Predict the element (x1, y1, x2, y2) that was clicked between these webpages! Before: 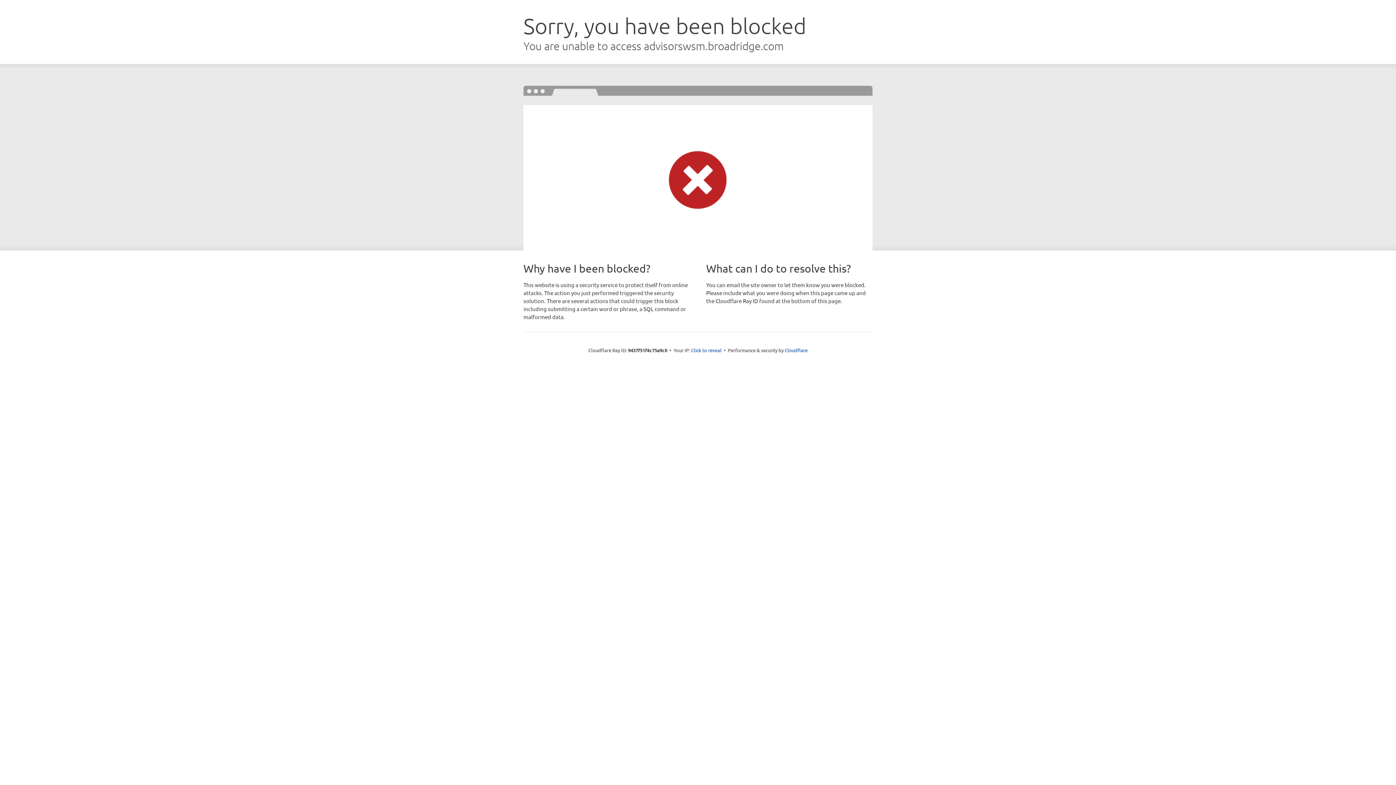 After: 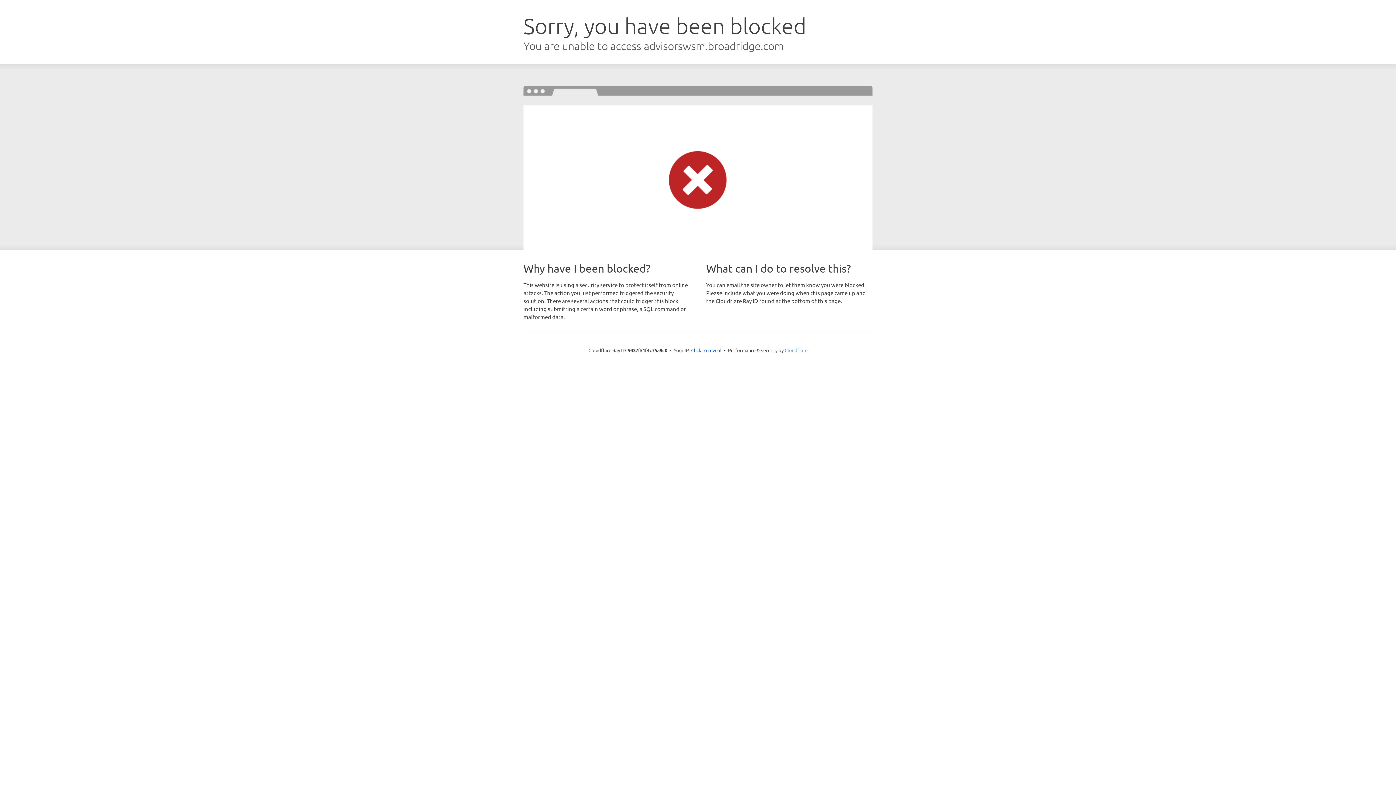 Action: label: Cloudflare bbox: (784, 347, 807, 353)